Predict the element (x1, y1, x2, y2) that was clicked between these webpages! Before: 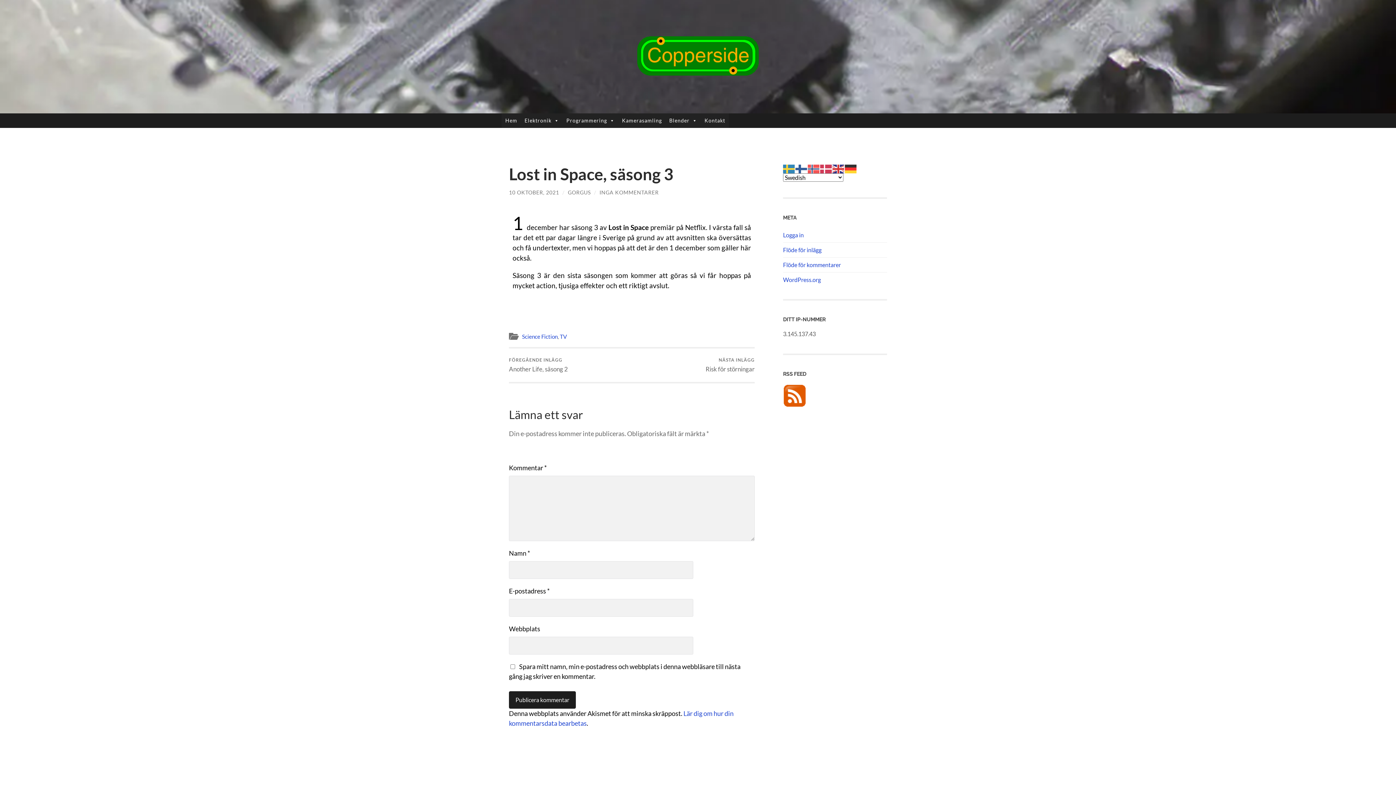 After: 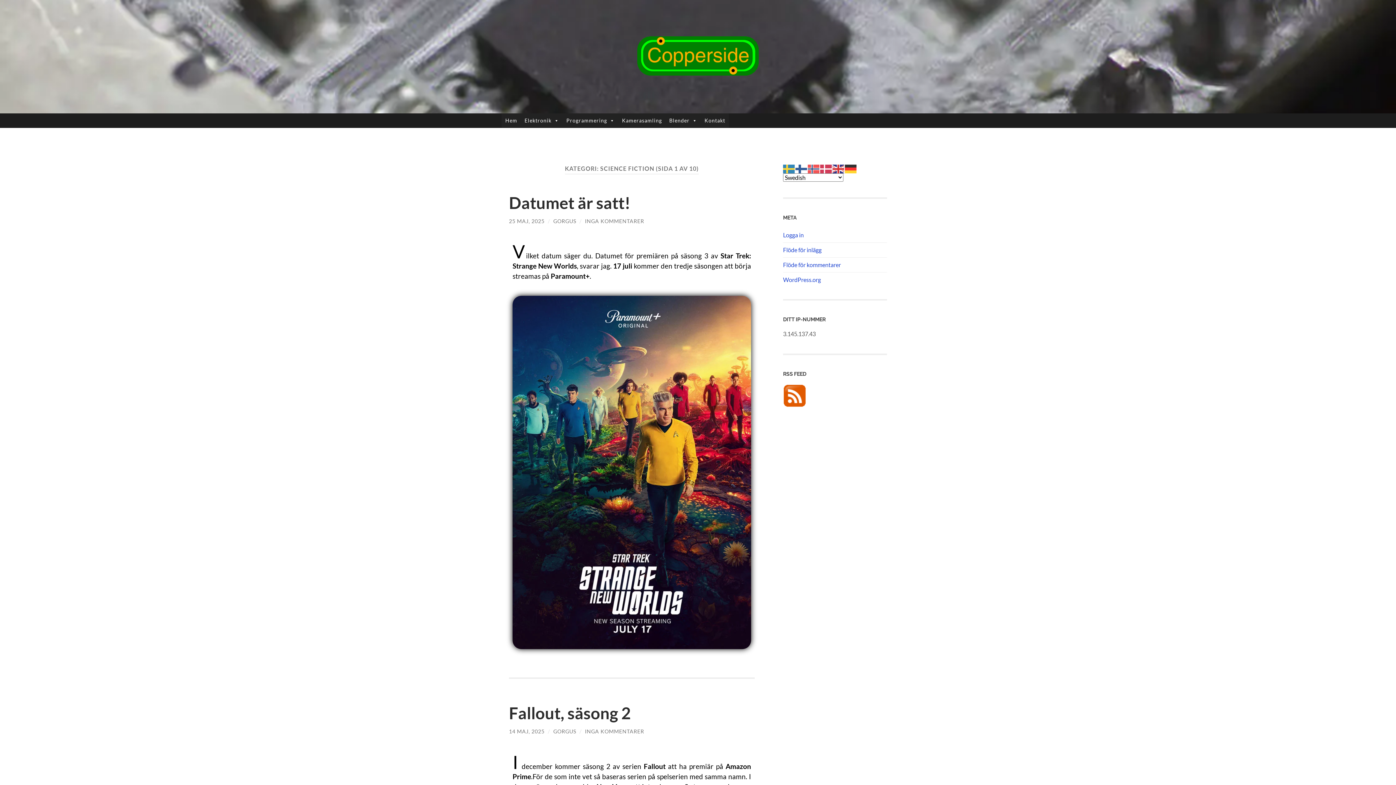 Action: label: Science Fiction bbox: (522, 333, 557, 340)